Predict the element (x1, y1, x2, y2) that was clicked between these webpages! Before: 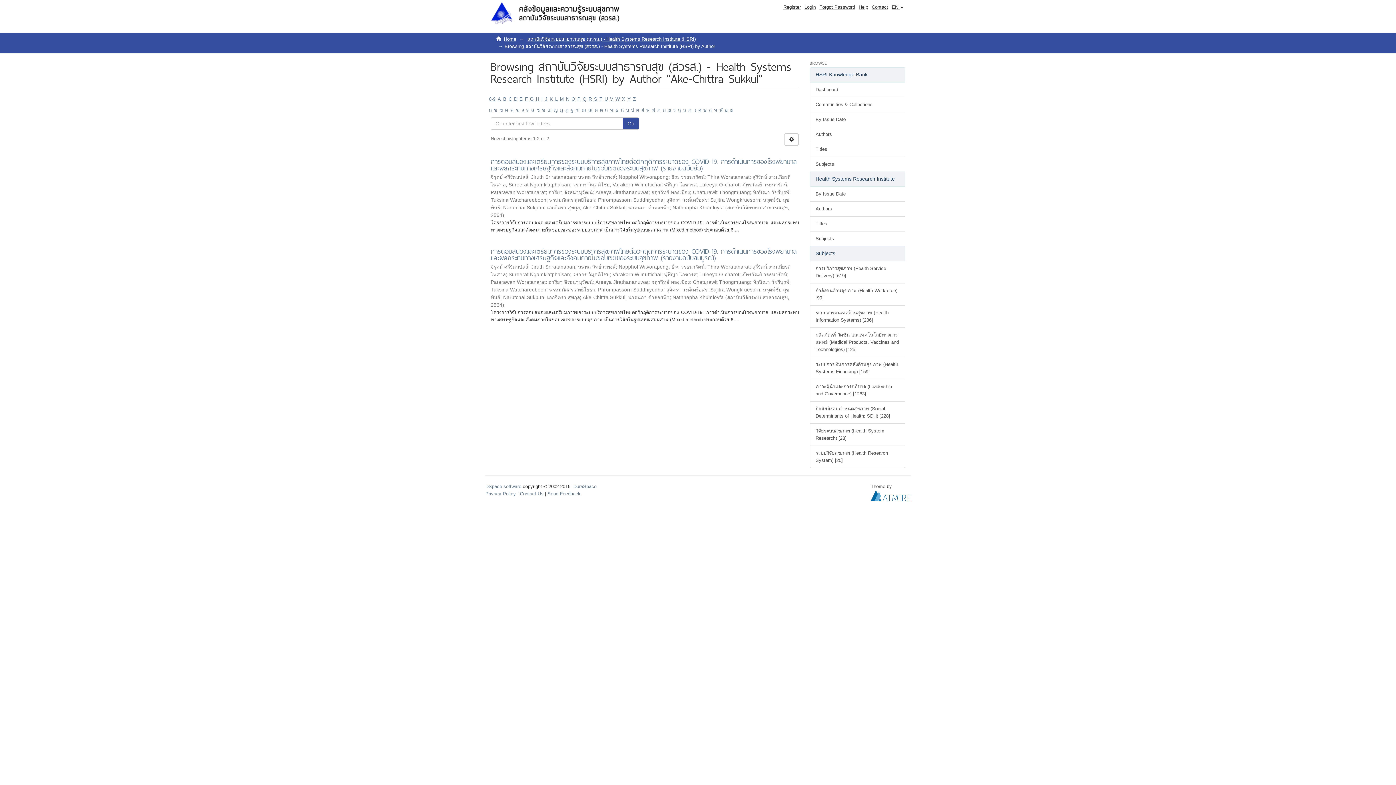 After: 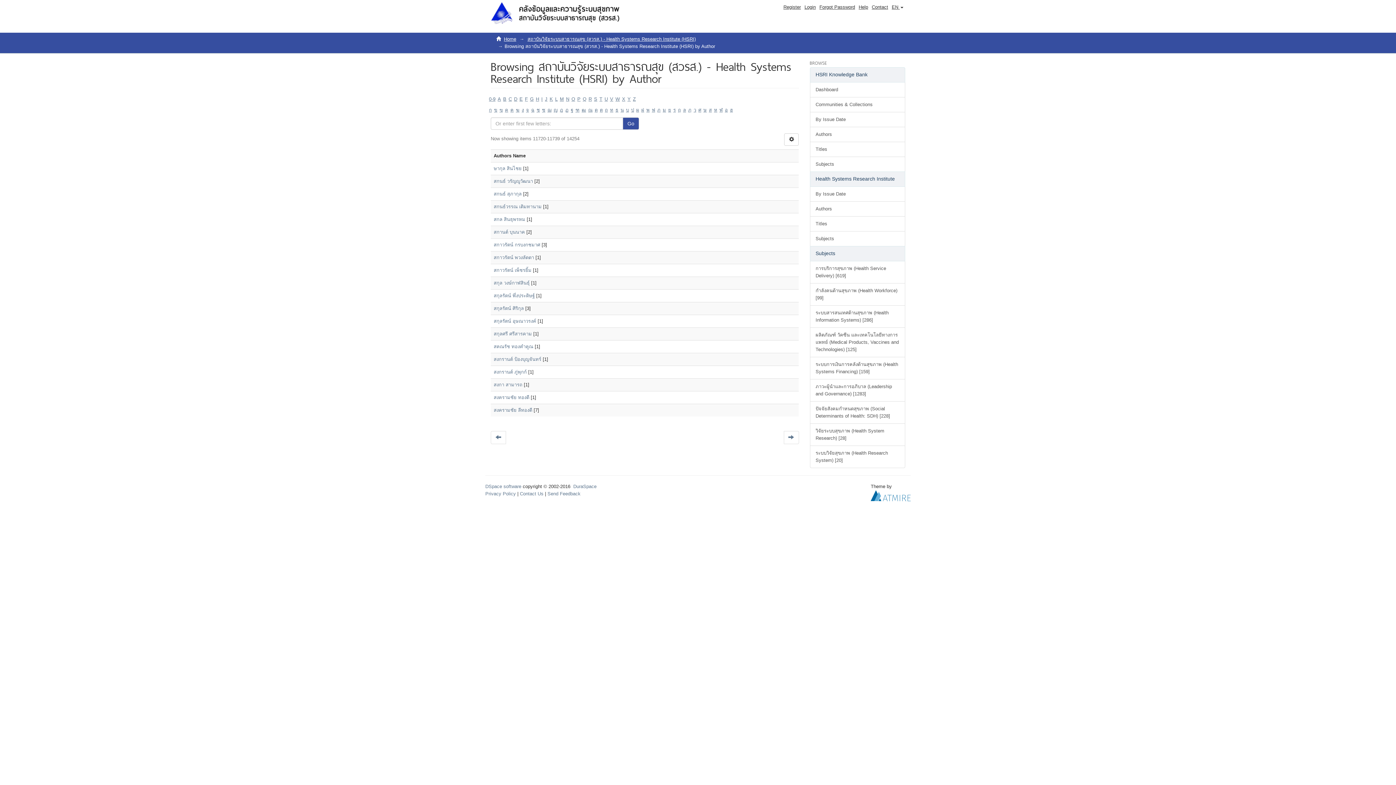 Action: bbox: (703, 107, 706, 112) label: ษ